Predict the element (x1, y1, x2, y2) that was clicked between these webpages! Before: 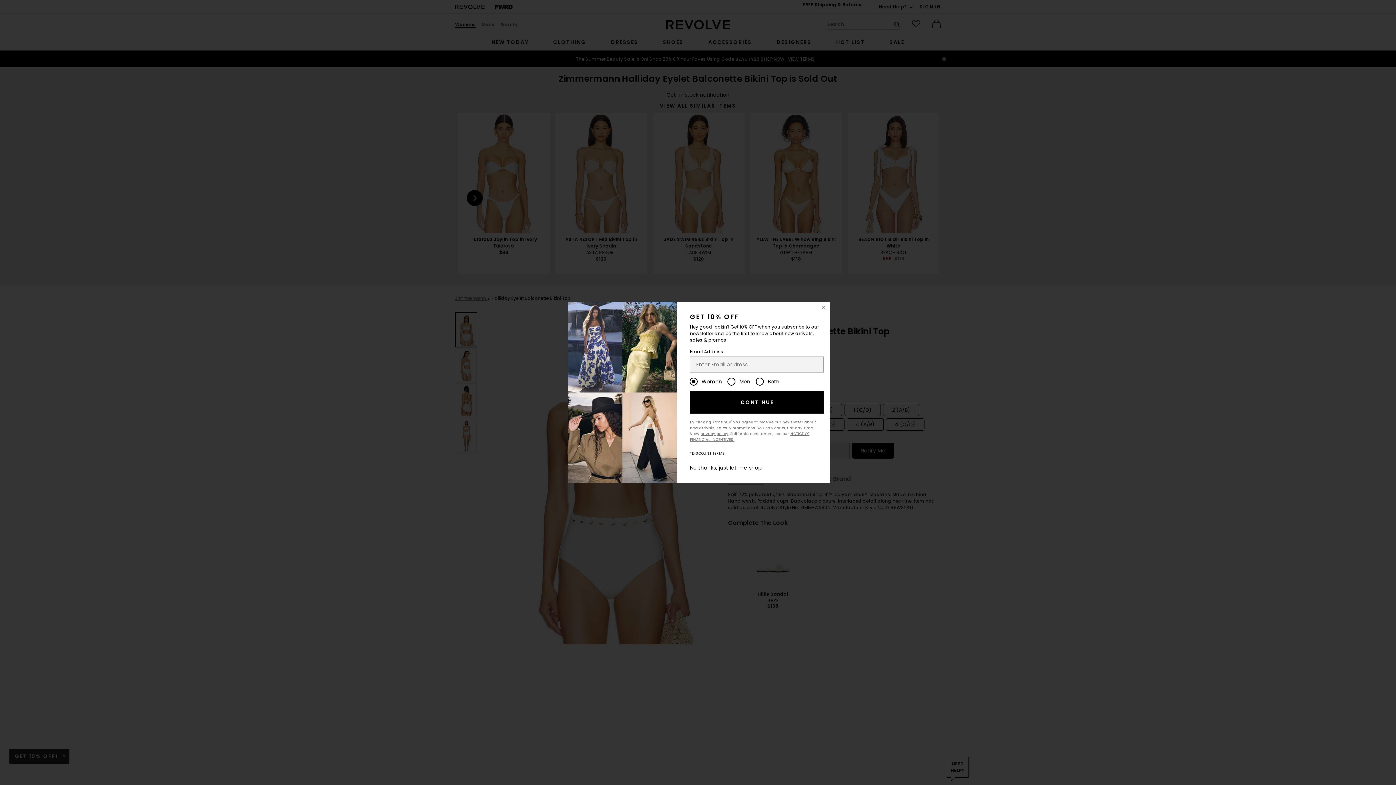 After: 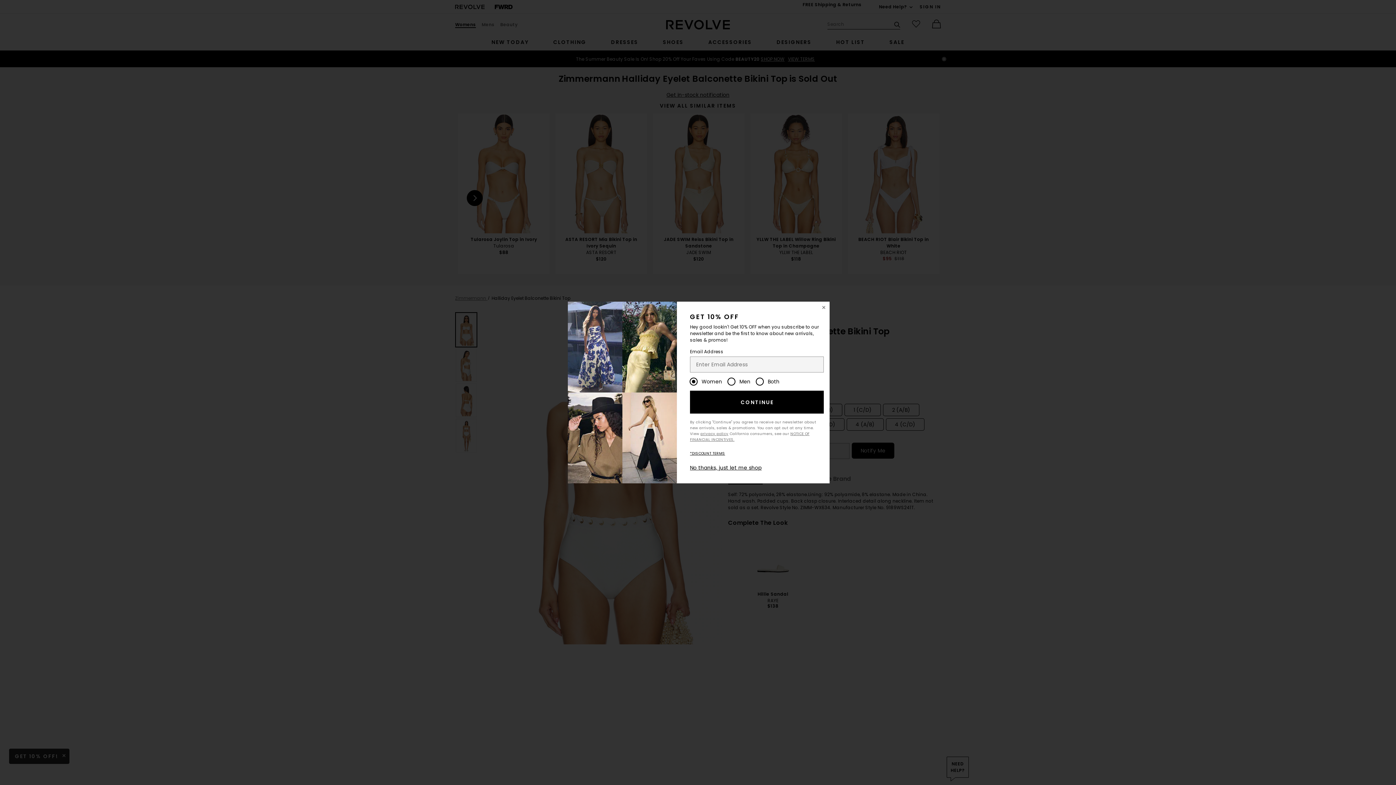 Action: label: CONTINUE bbox: (690, 390, 823, 413)